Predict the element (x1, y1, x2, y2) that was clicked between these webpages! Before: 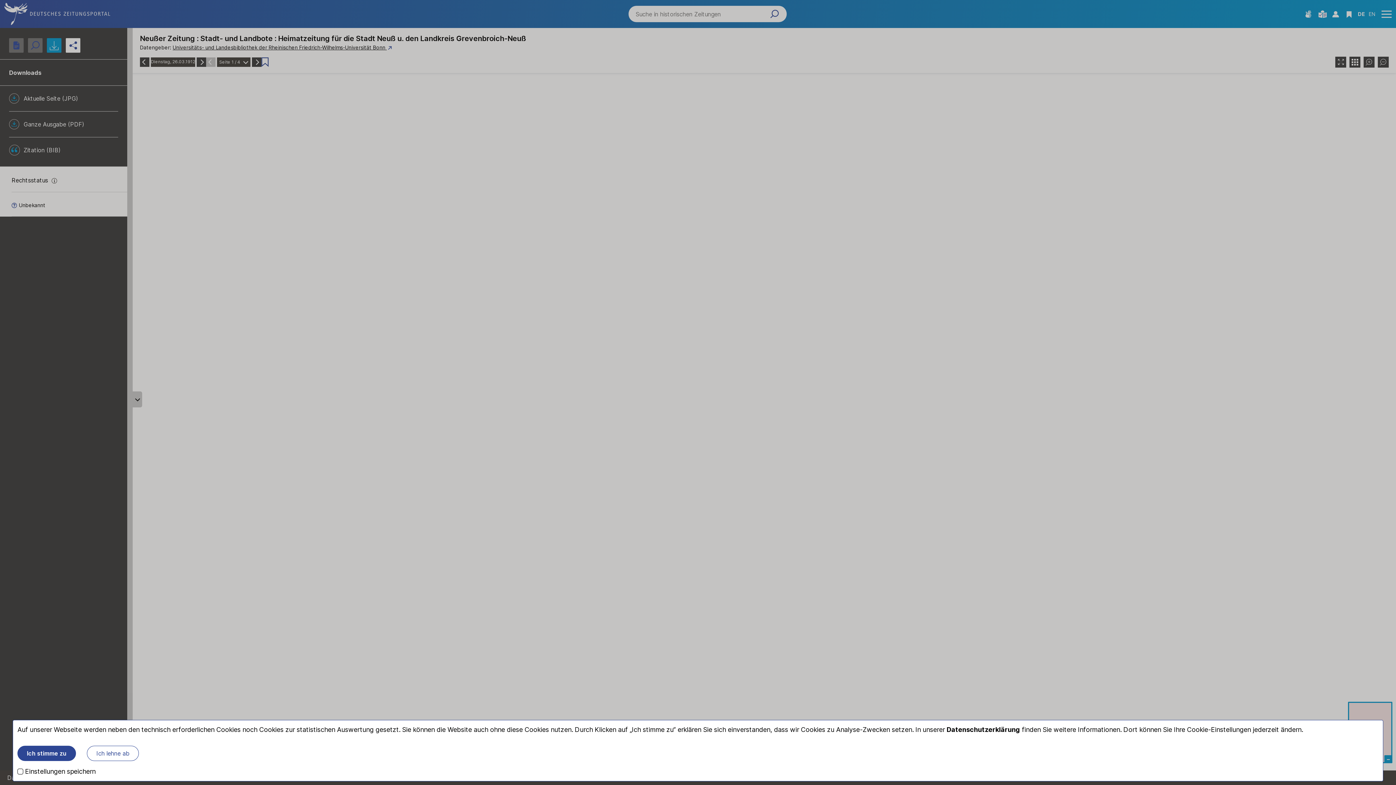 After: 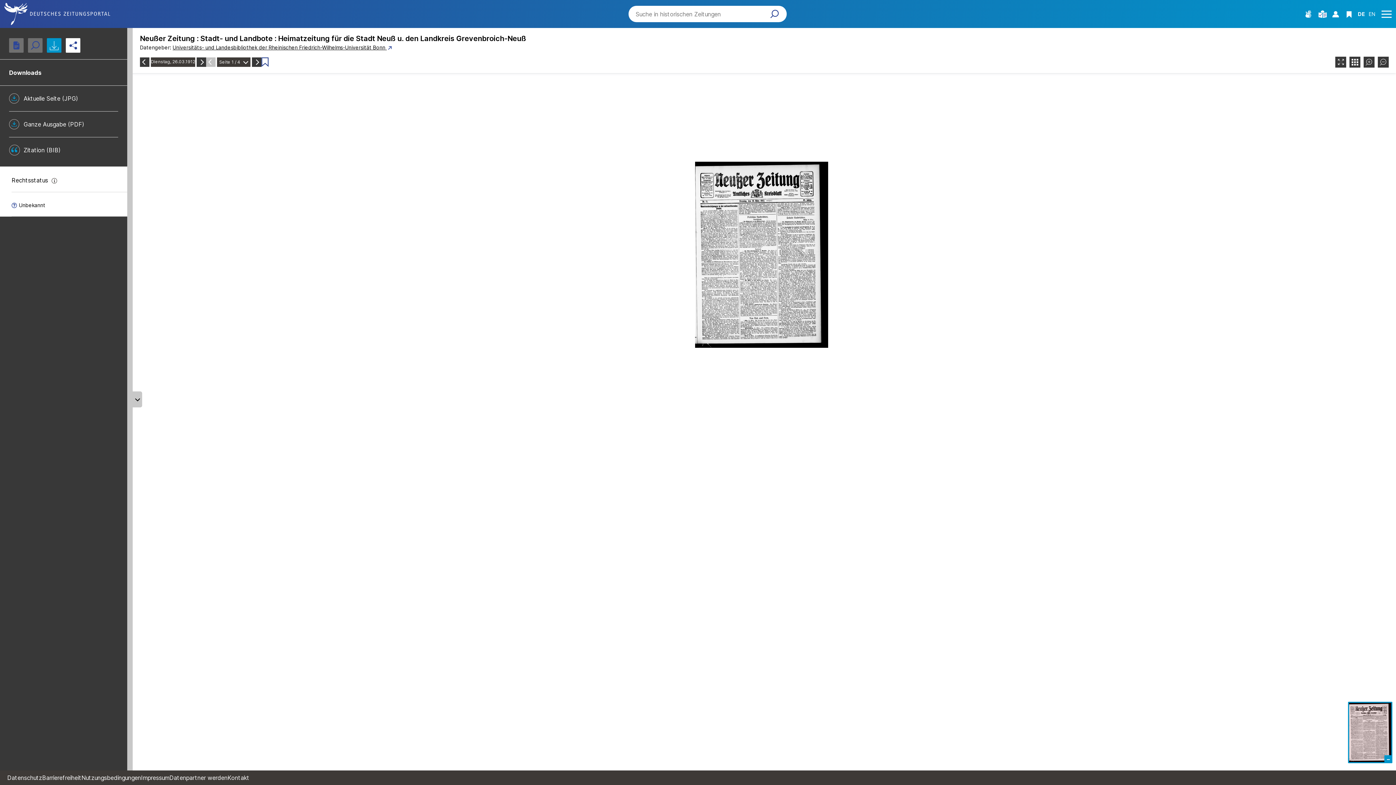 Action: bbox: (17, 746, 76, 761) label: Ich stimme zu